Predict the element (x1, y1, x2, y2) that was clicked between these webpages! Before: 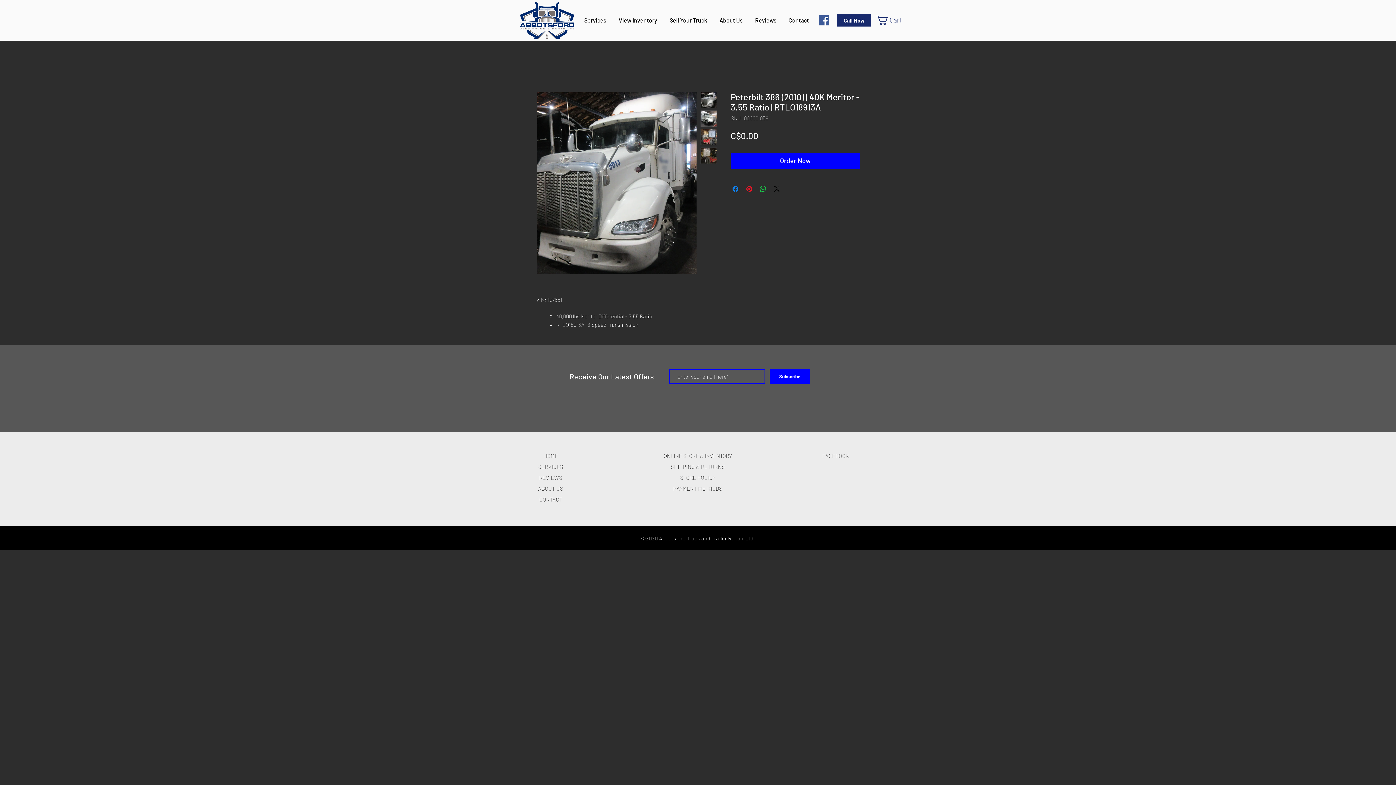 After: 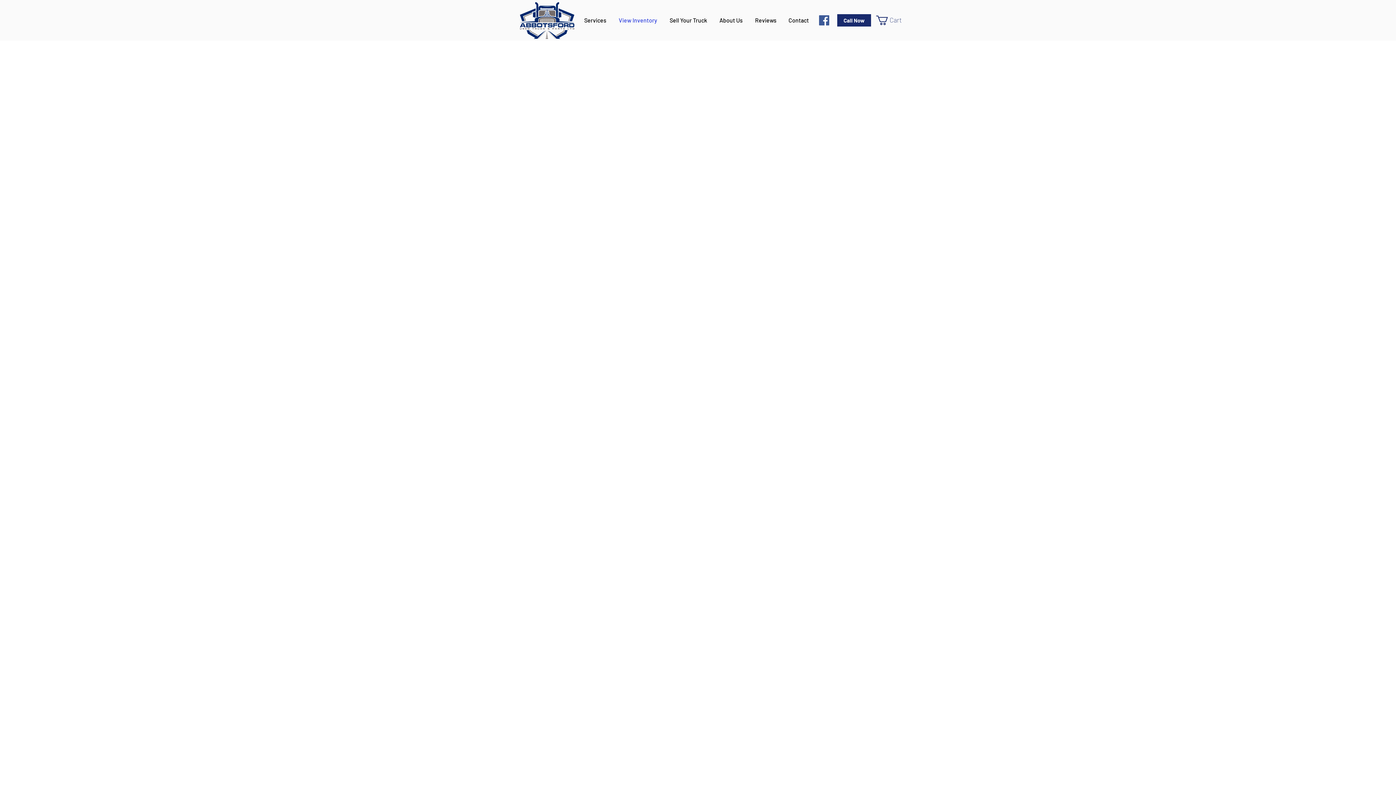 Action: bbox: (613, 13, 664, 27) label: View Inventory